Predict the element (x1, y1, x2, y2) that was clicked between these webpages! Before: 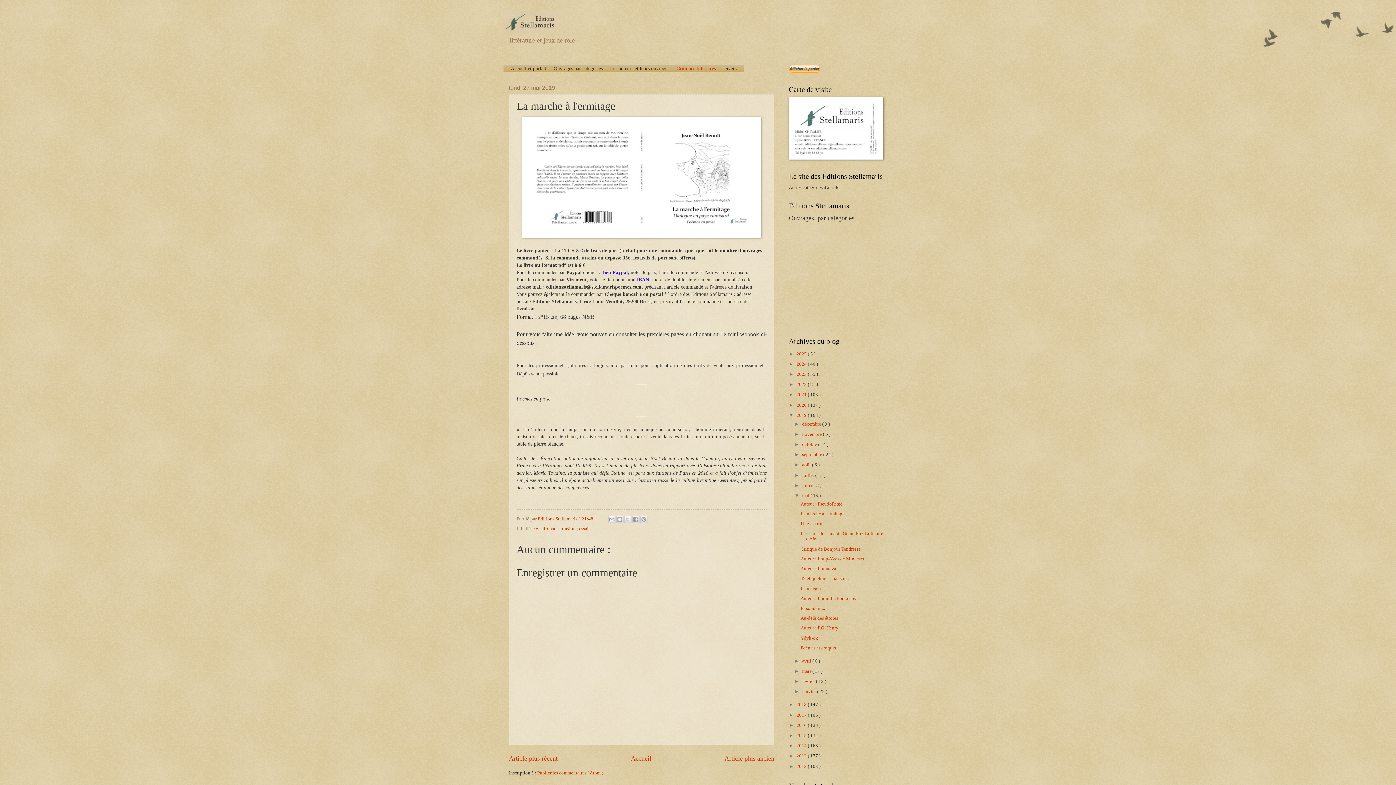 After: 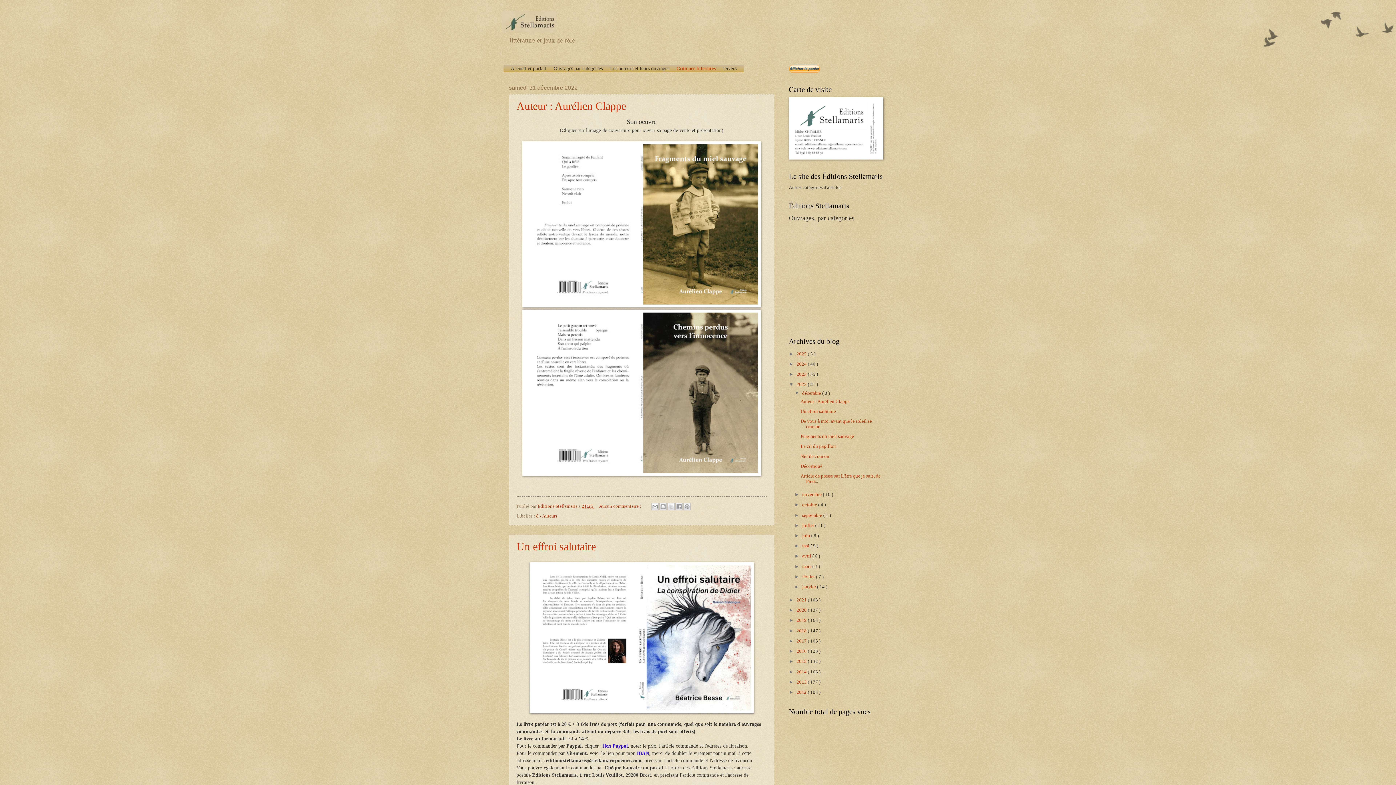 Action: label: 2022  bbox: (796, 382, 808, 387)